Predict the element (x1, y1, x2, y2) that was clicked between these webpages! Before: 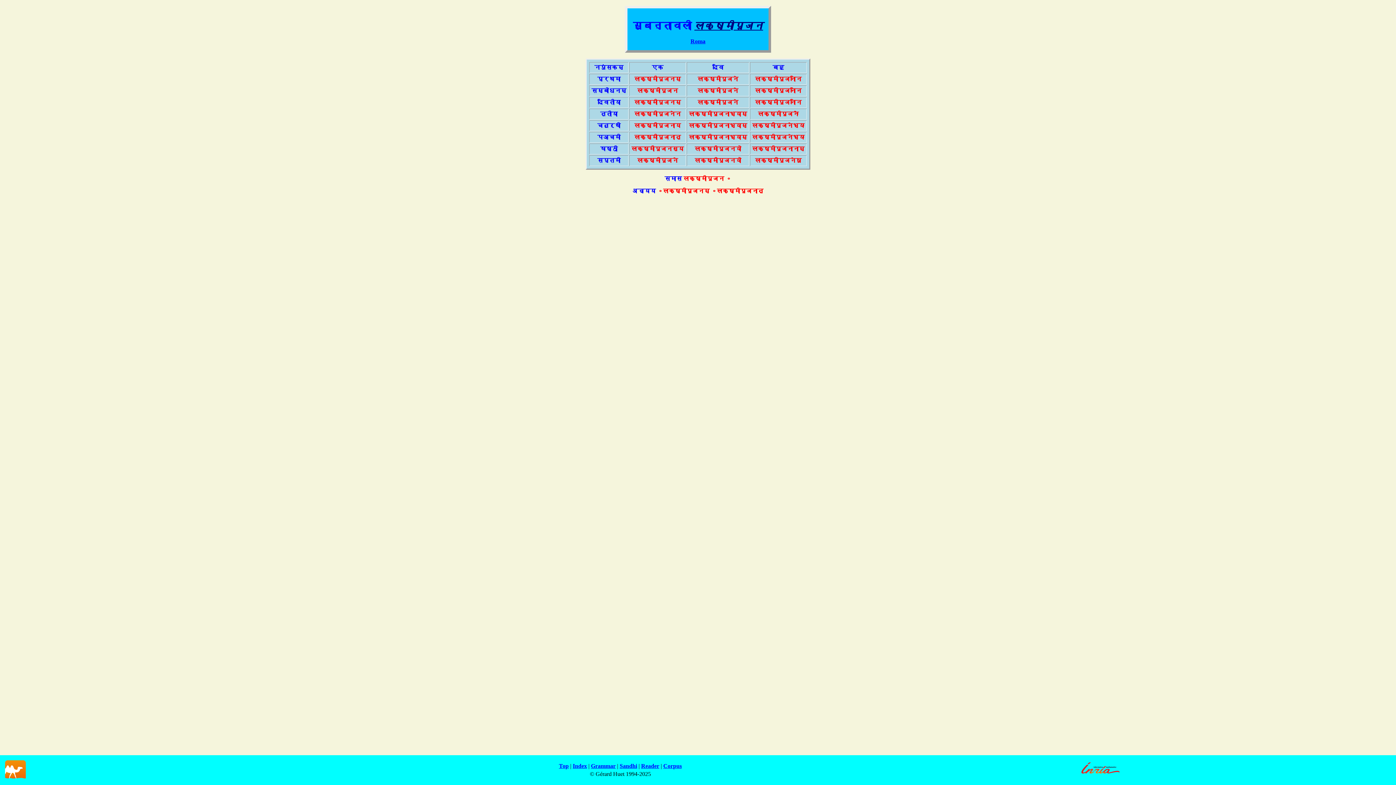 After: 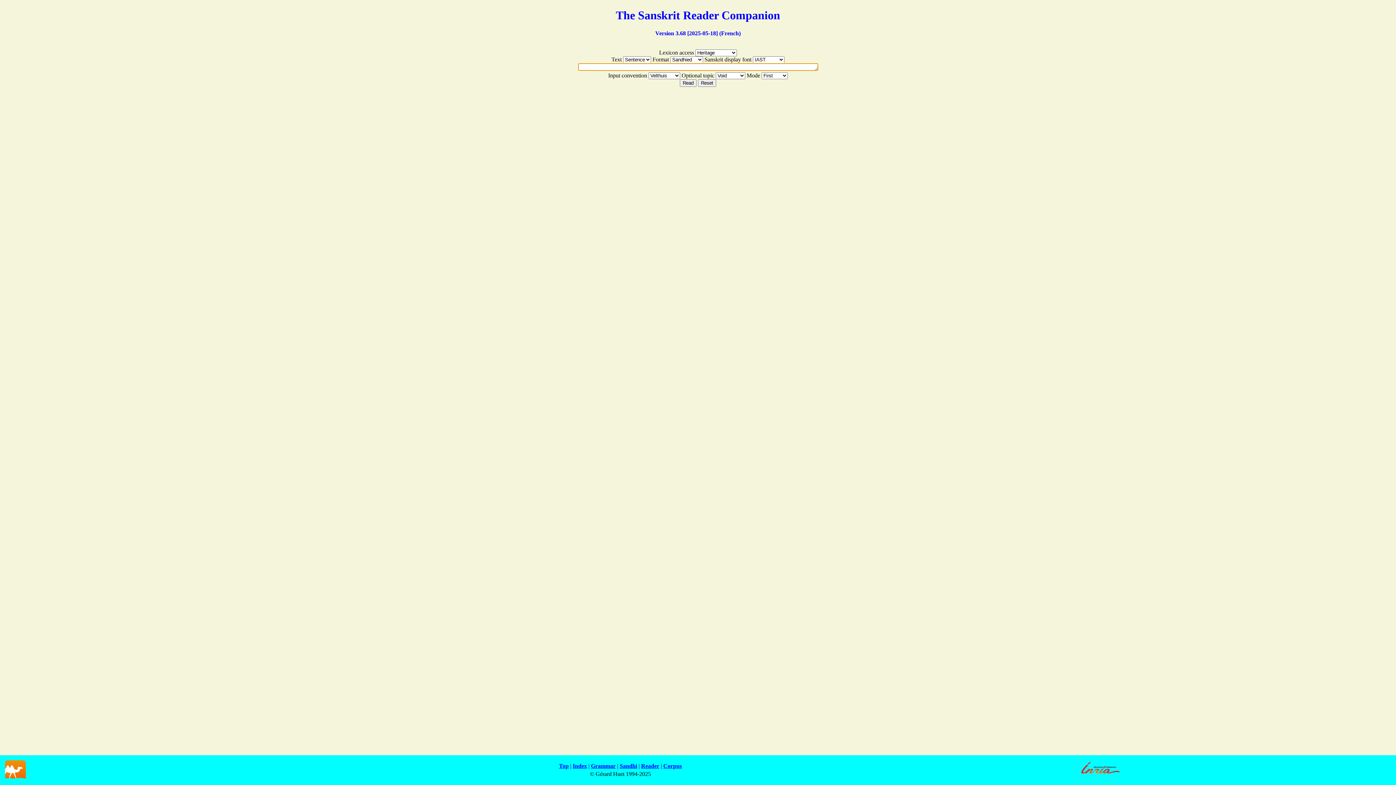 Action: bbox: (641, 763, 659, 769) label: Reader